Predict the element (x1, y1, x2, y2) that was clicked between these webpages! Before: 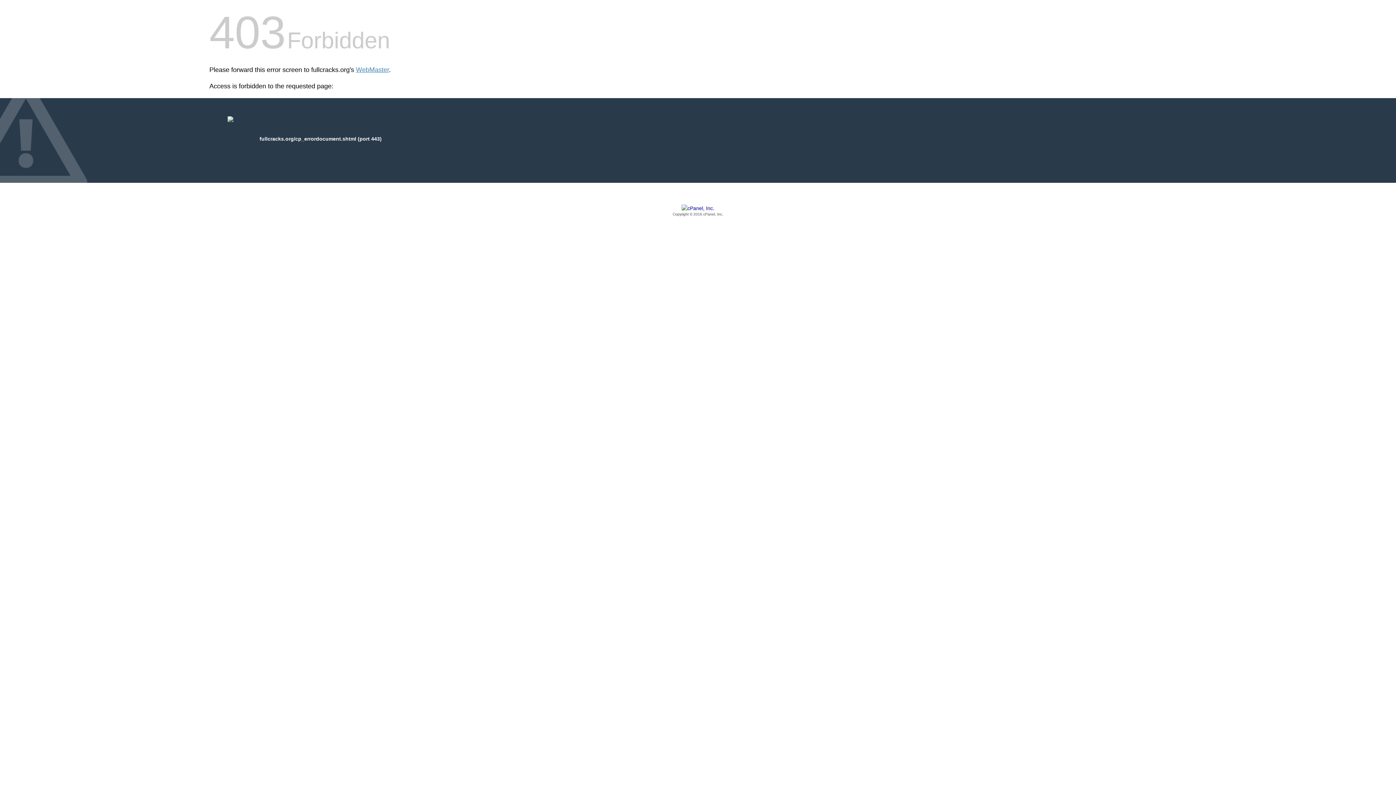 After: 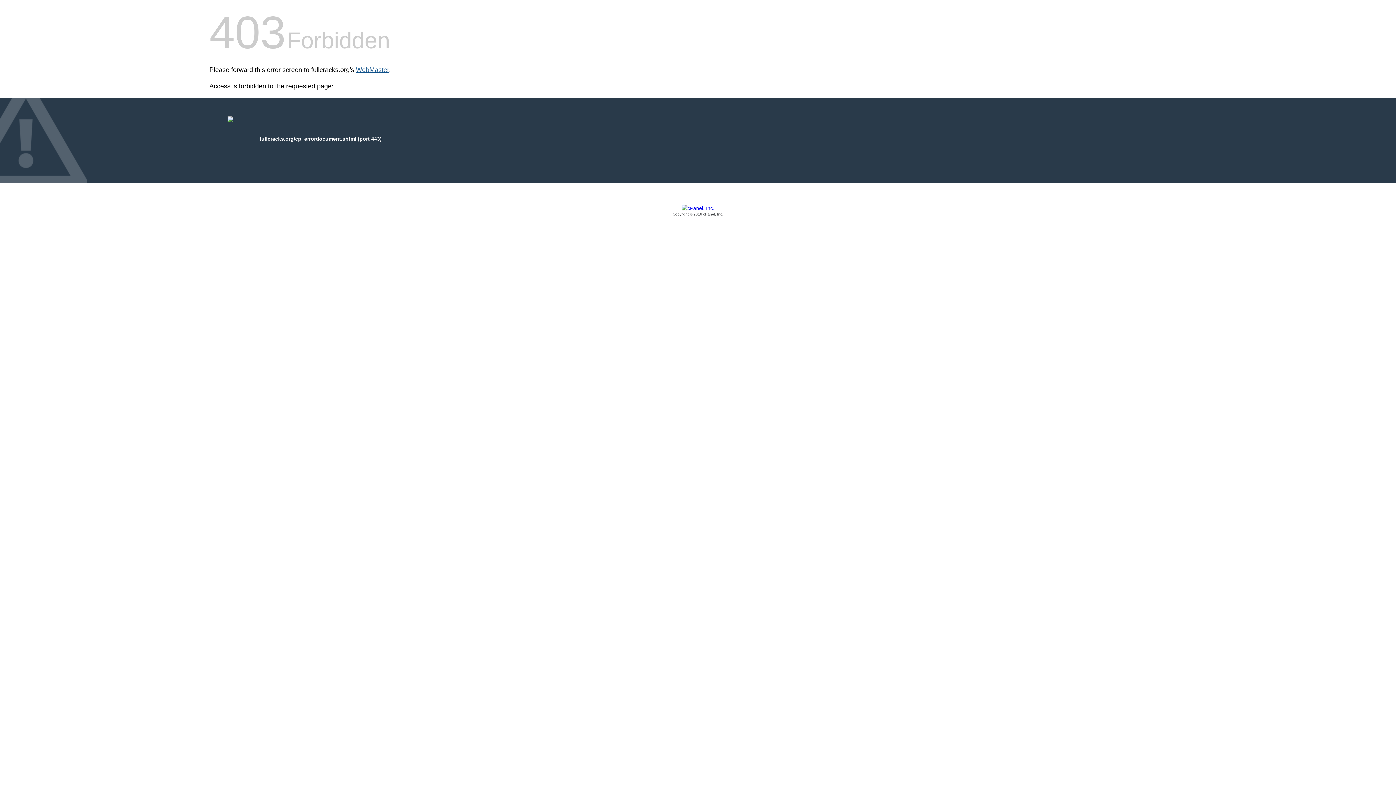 Action: bbox: (356, 66, 389, 73) label: WebMaster